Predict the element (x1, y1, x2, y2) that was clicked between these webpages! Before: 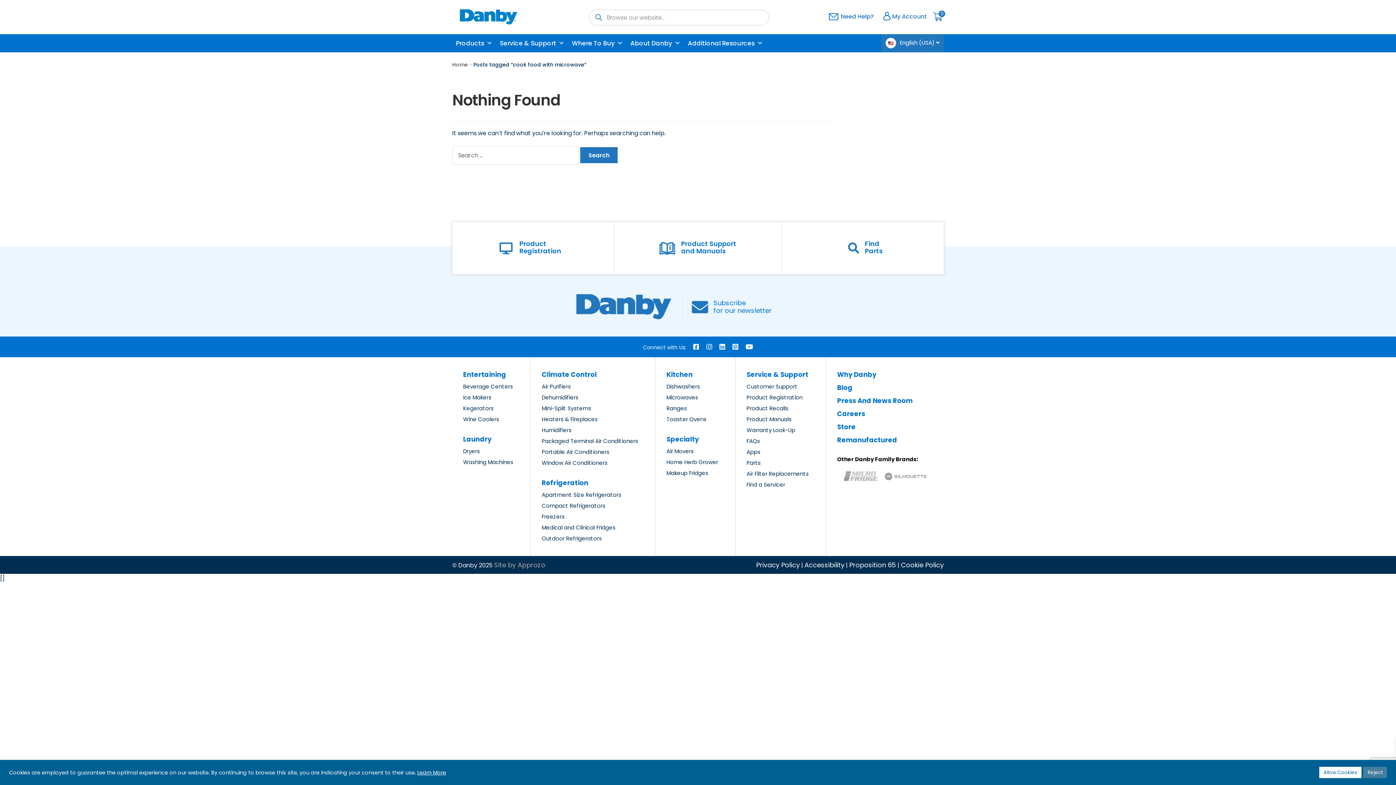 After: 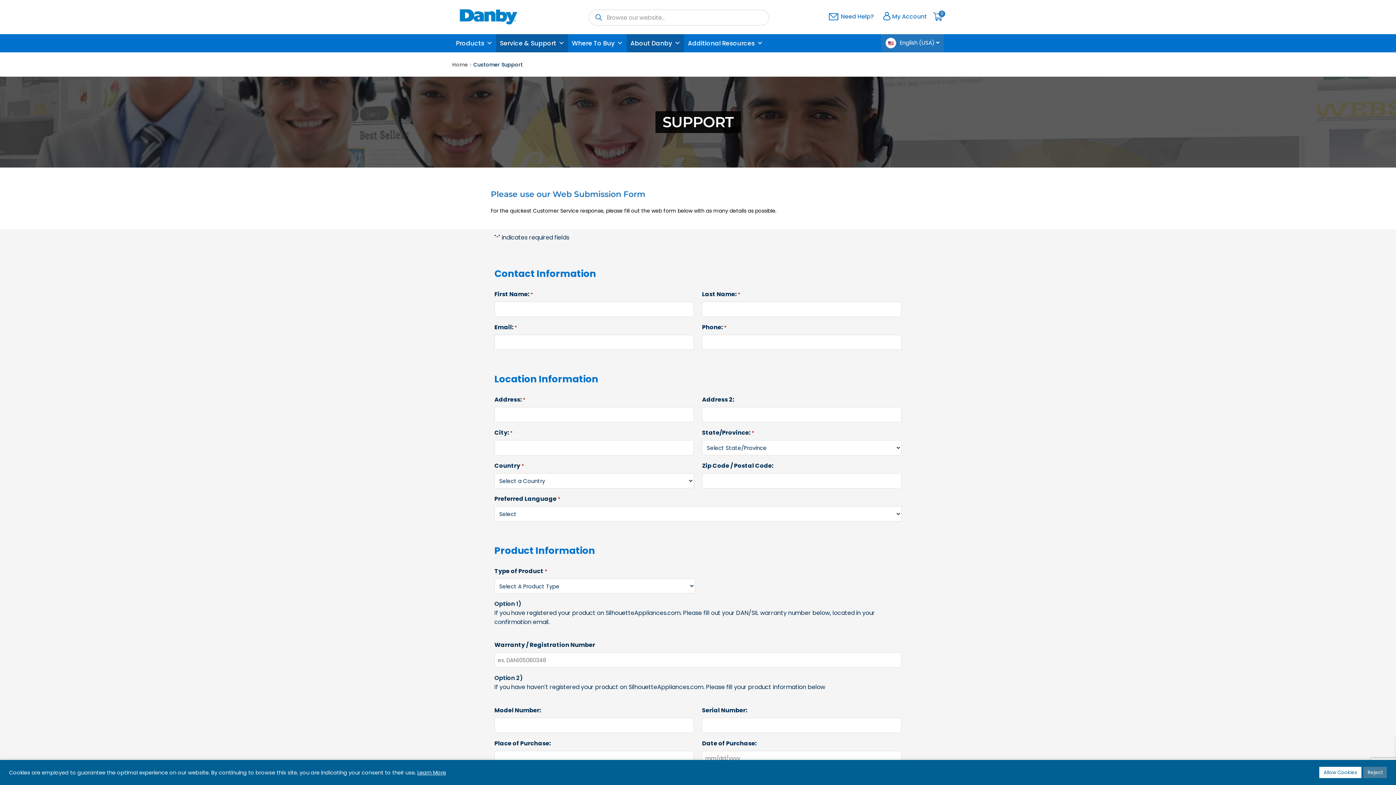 Action: label: Customer Support bbox: (746, 383, 797, 390)